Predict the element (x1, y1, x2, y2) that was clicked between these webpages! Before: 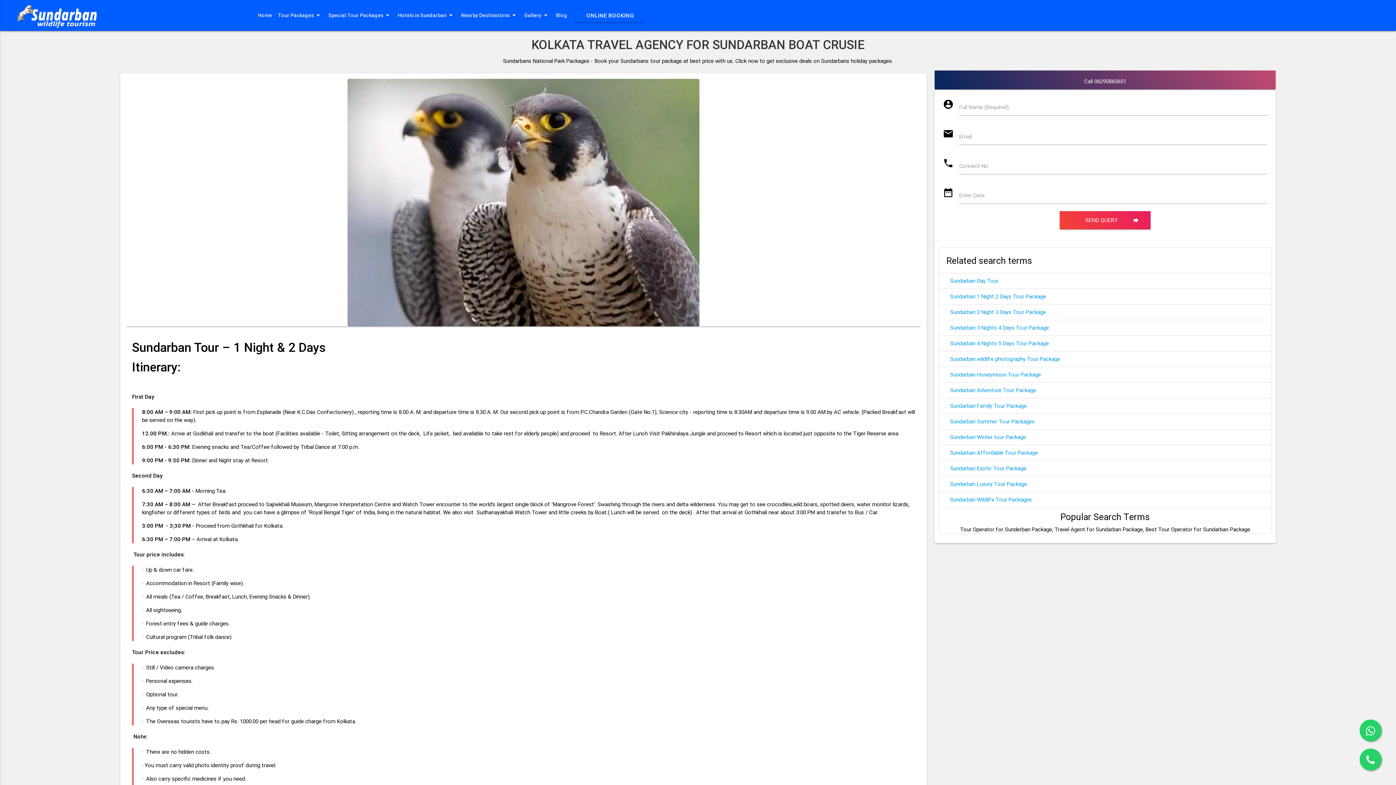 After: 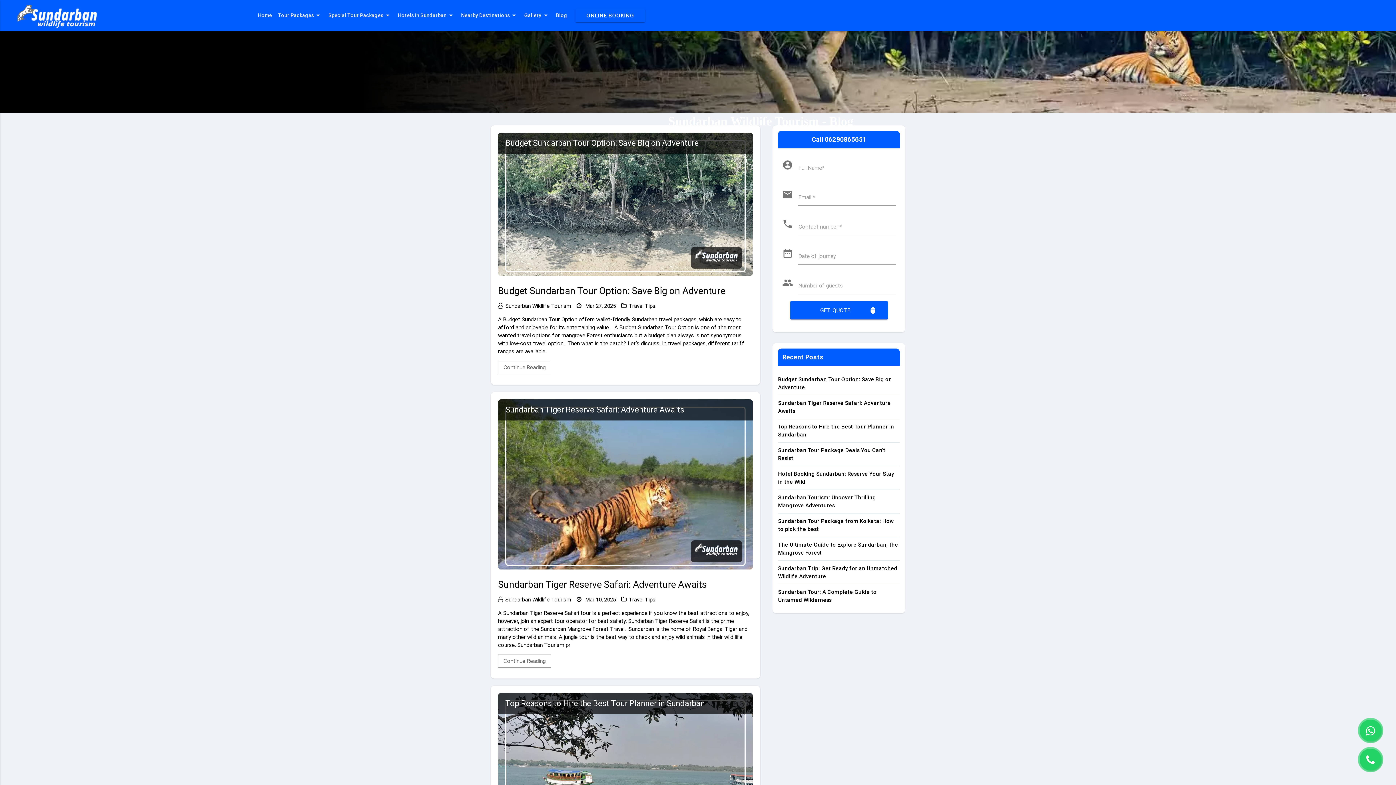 Action: label: Blog bbox: (553, 0, 570, 30)